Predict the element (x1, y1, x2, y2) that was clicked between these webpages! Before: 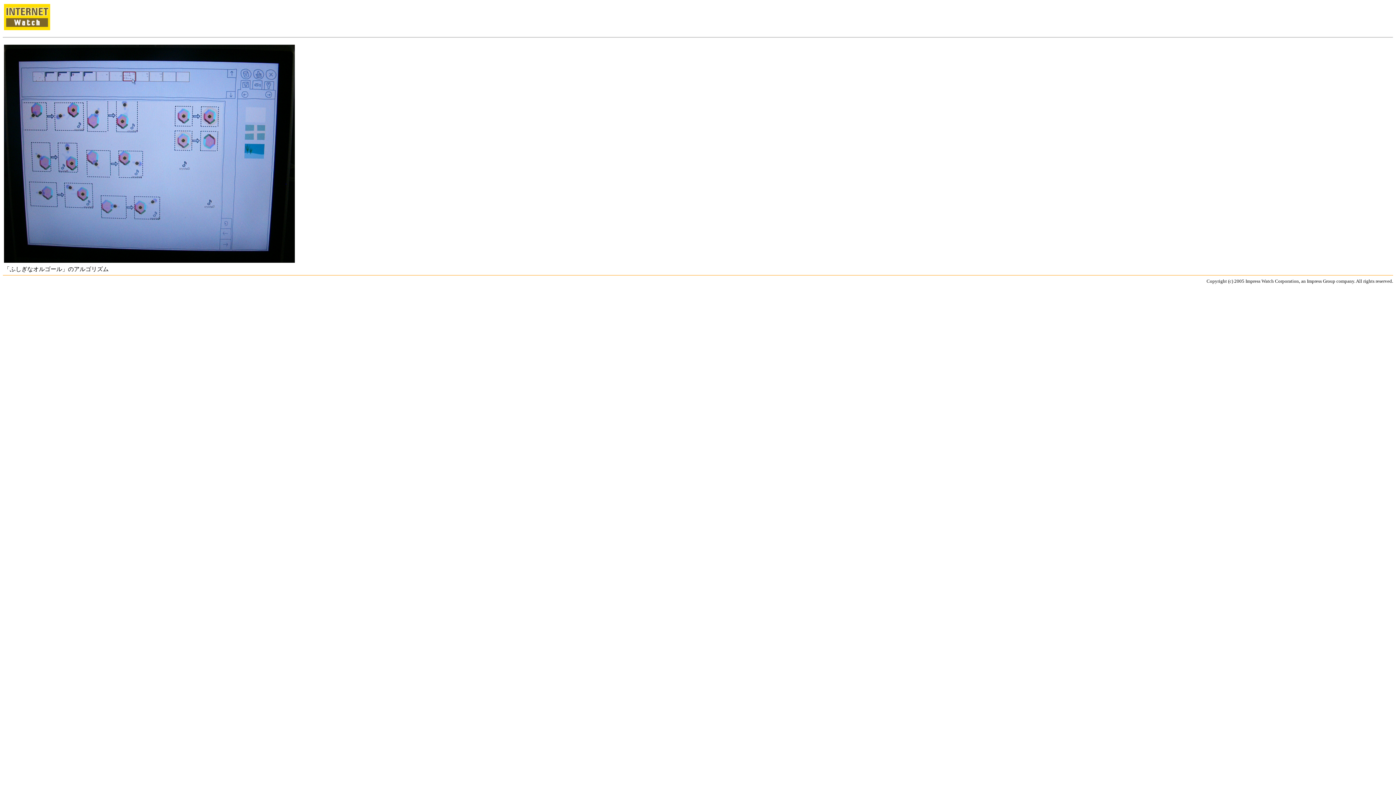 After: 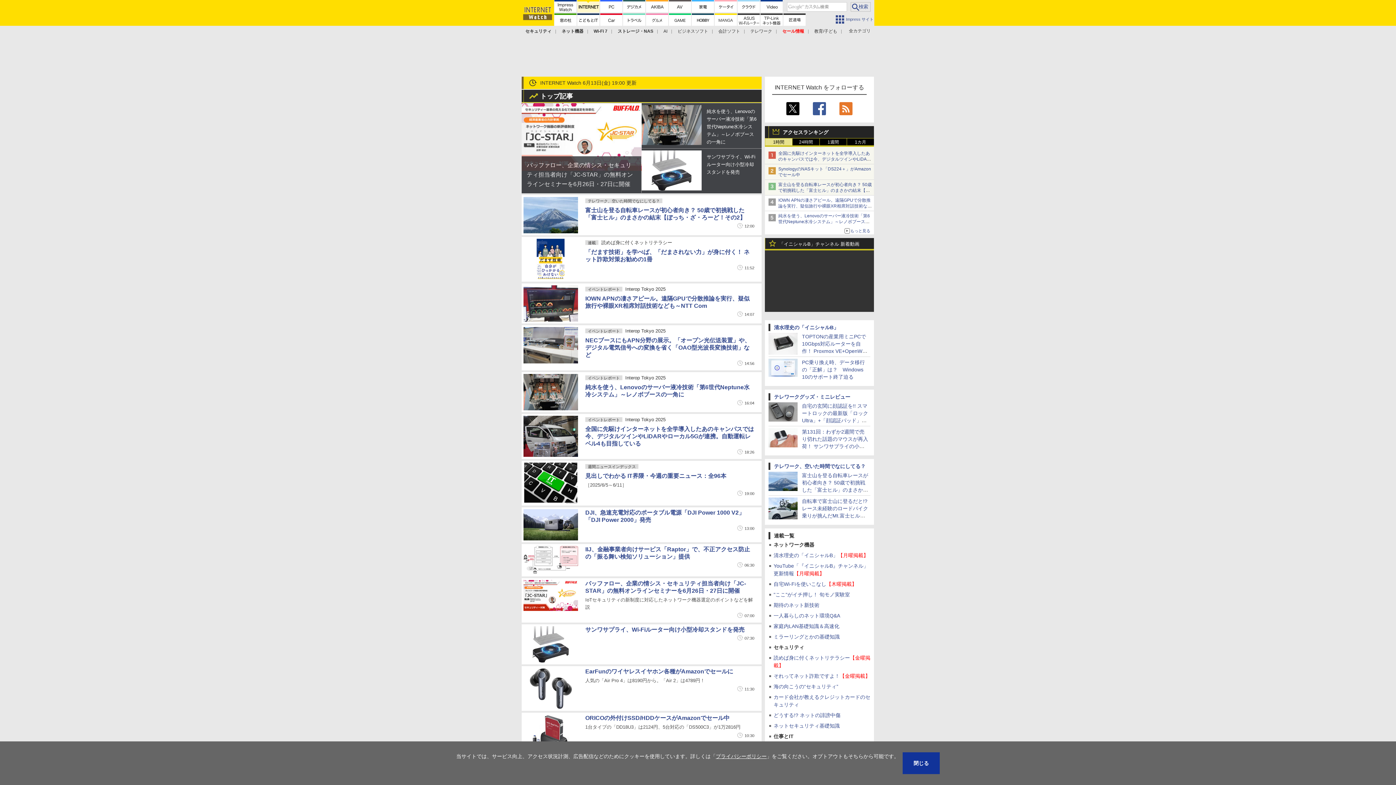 Action: bbox: (4, 25, 50, 31)